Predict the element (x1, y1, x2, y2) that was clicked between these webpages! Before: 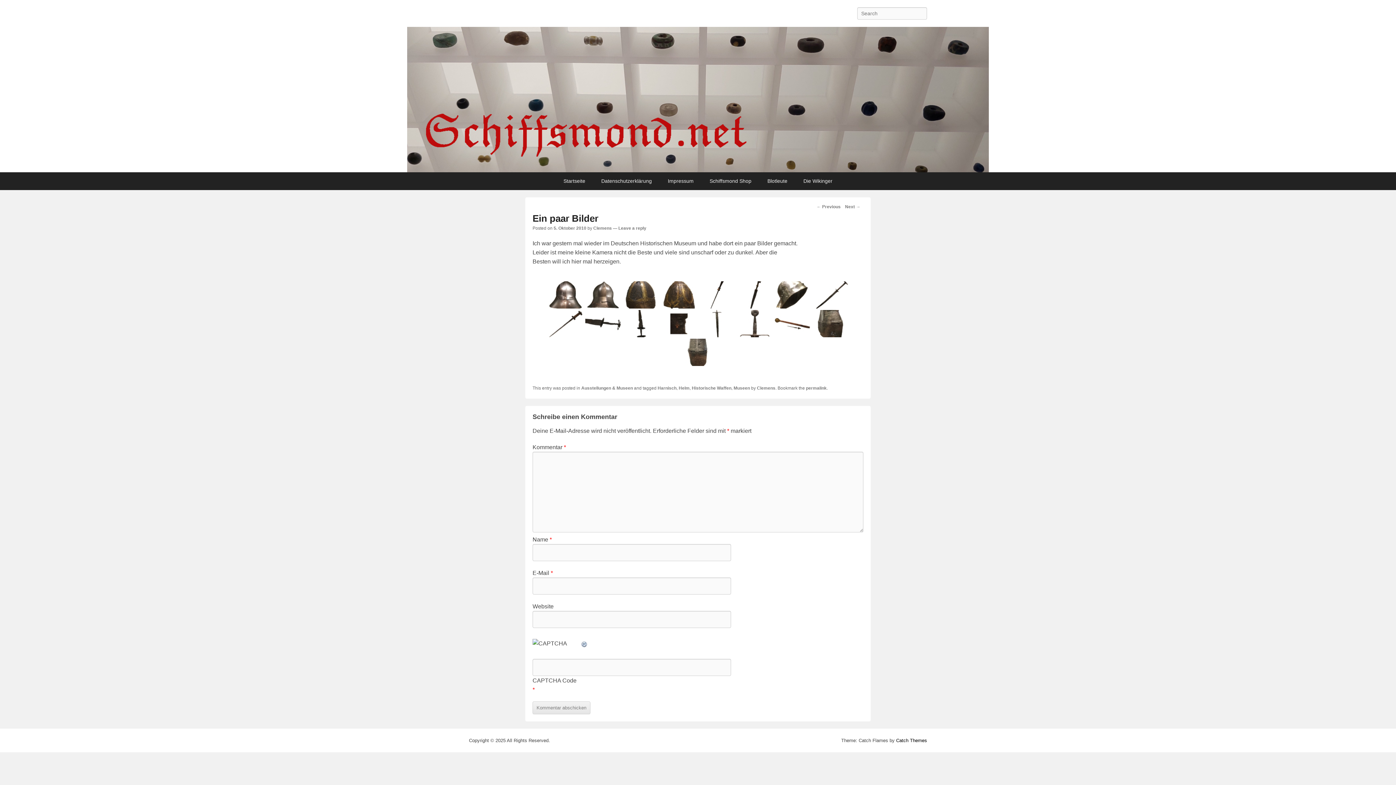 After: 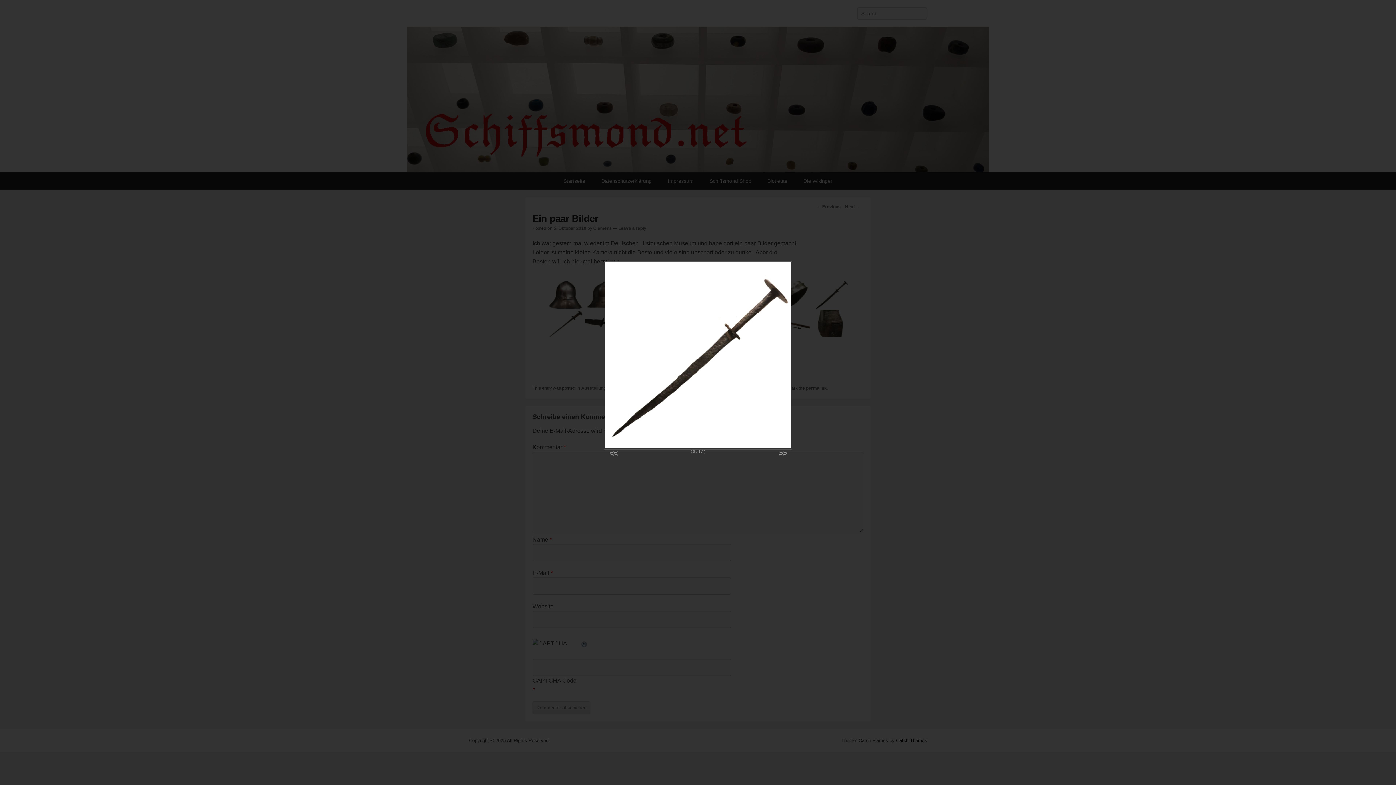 Action: bbox: (812, 281, 848, 308)